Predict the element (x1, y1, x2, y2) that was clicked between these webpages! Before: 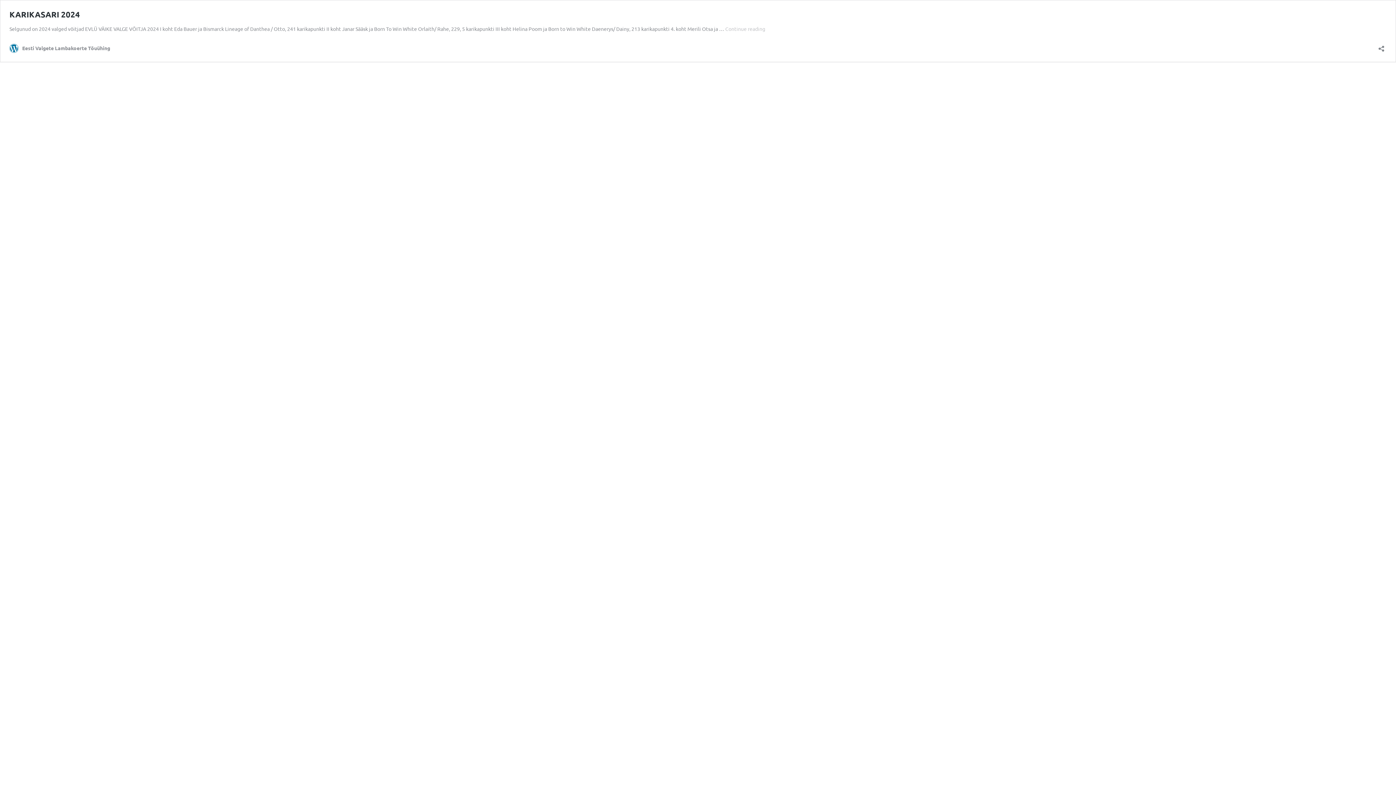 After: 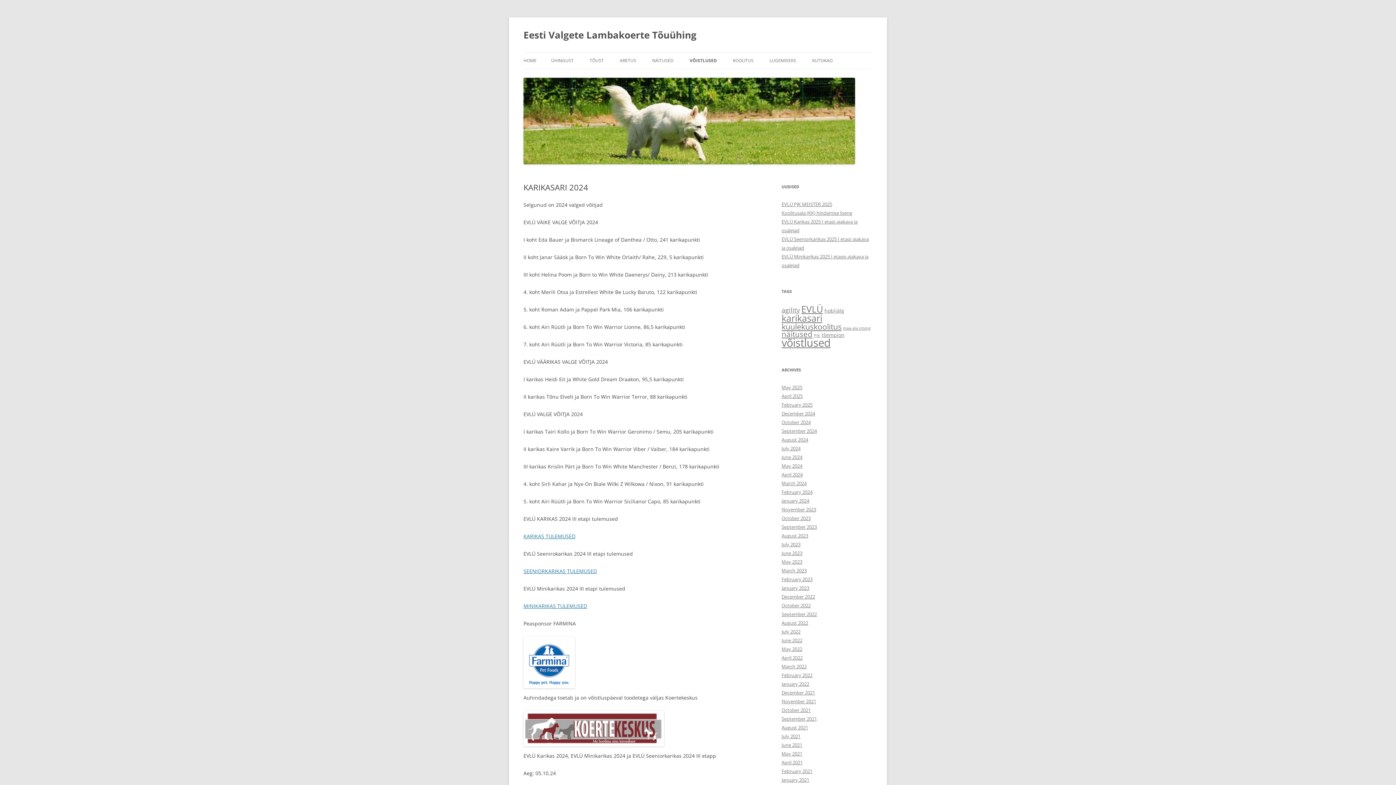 Action: label: KARIKASARI 2024 bbox: (9, 9, 80, 19)